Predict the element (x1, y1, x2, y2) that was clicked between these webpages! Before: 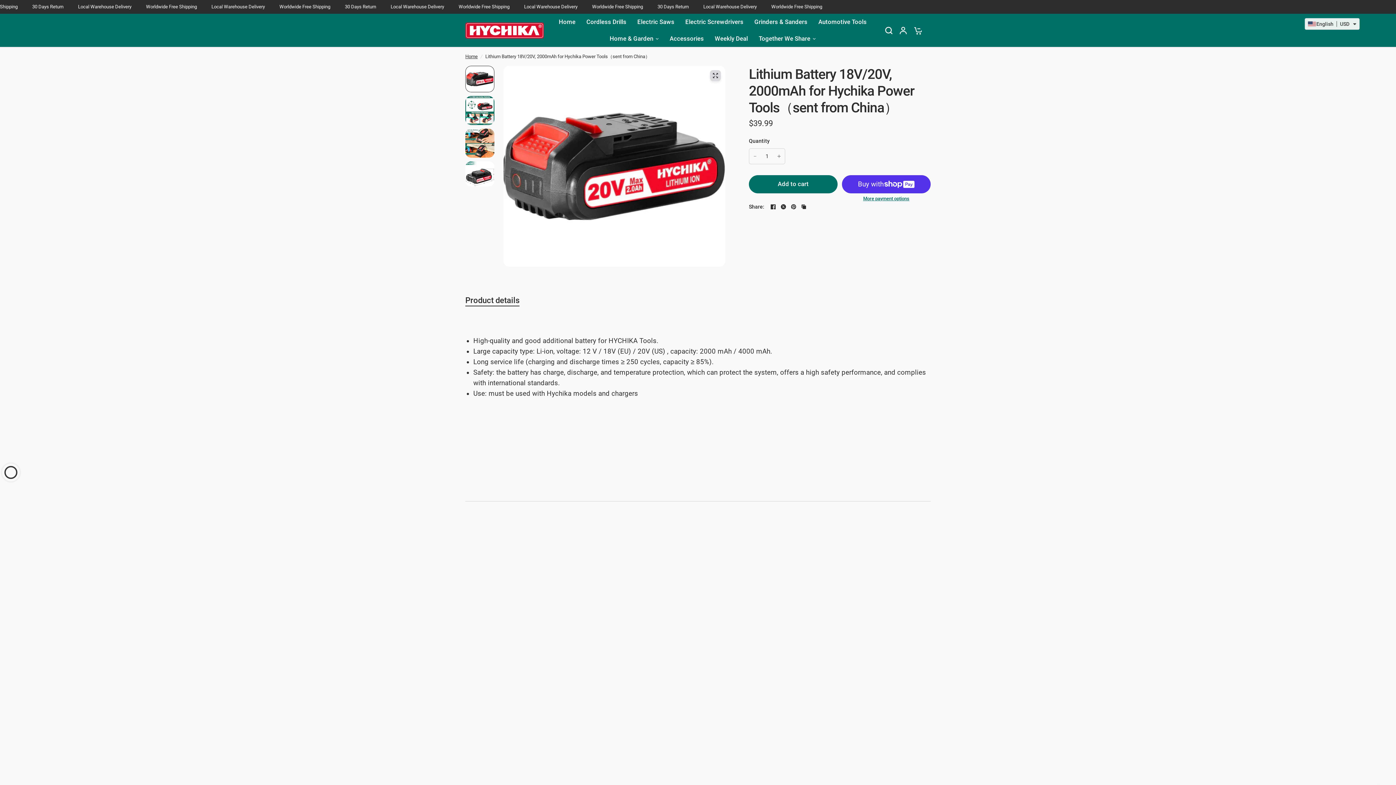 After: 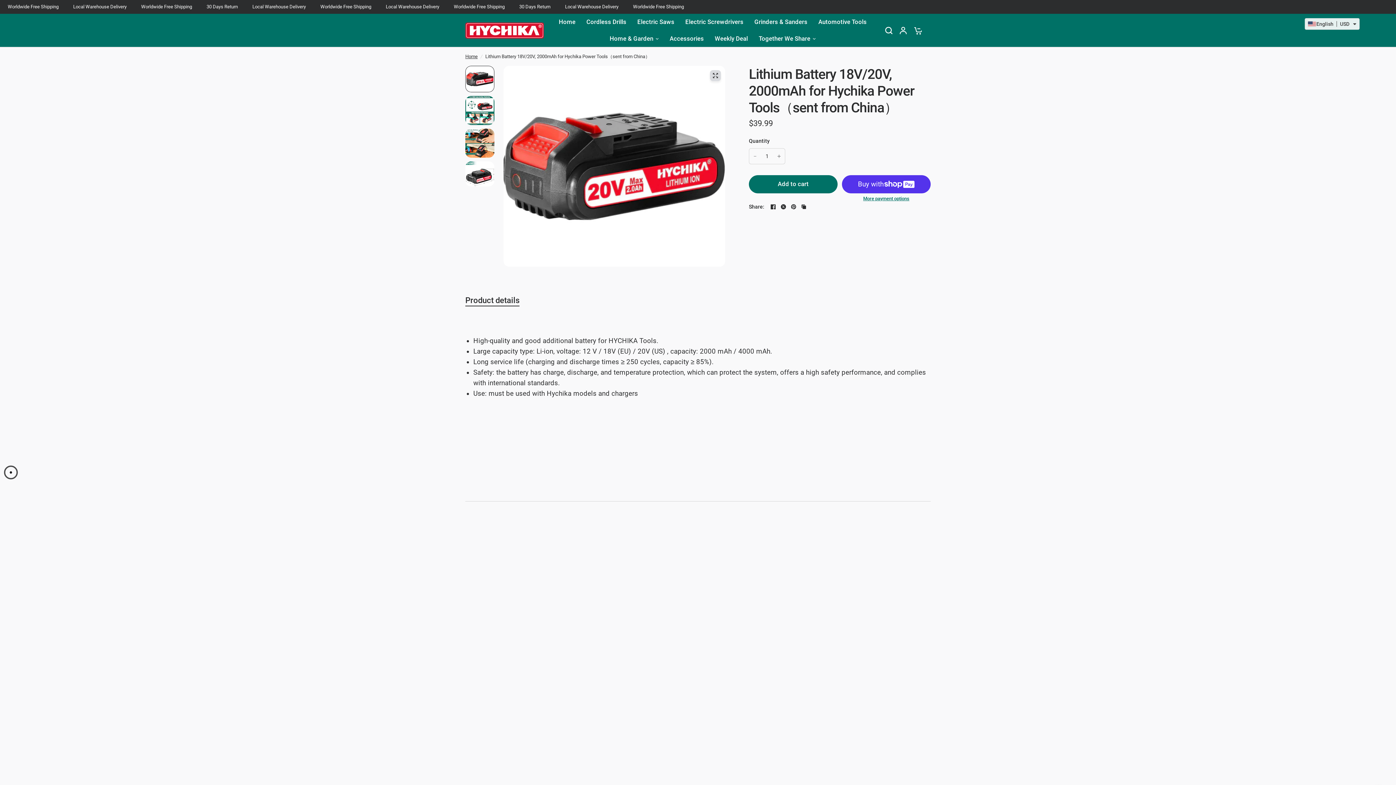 Action: bbox: (789, 202, 798, 211)